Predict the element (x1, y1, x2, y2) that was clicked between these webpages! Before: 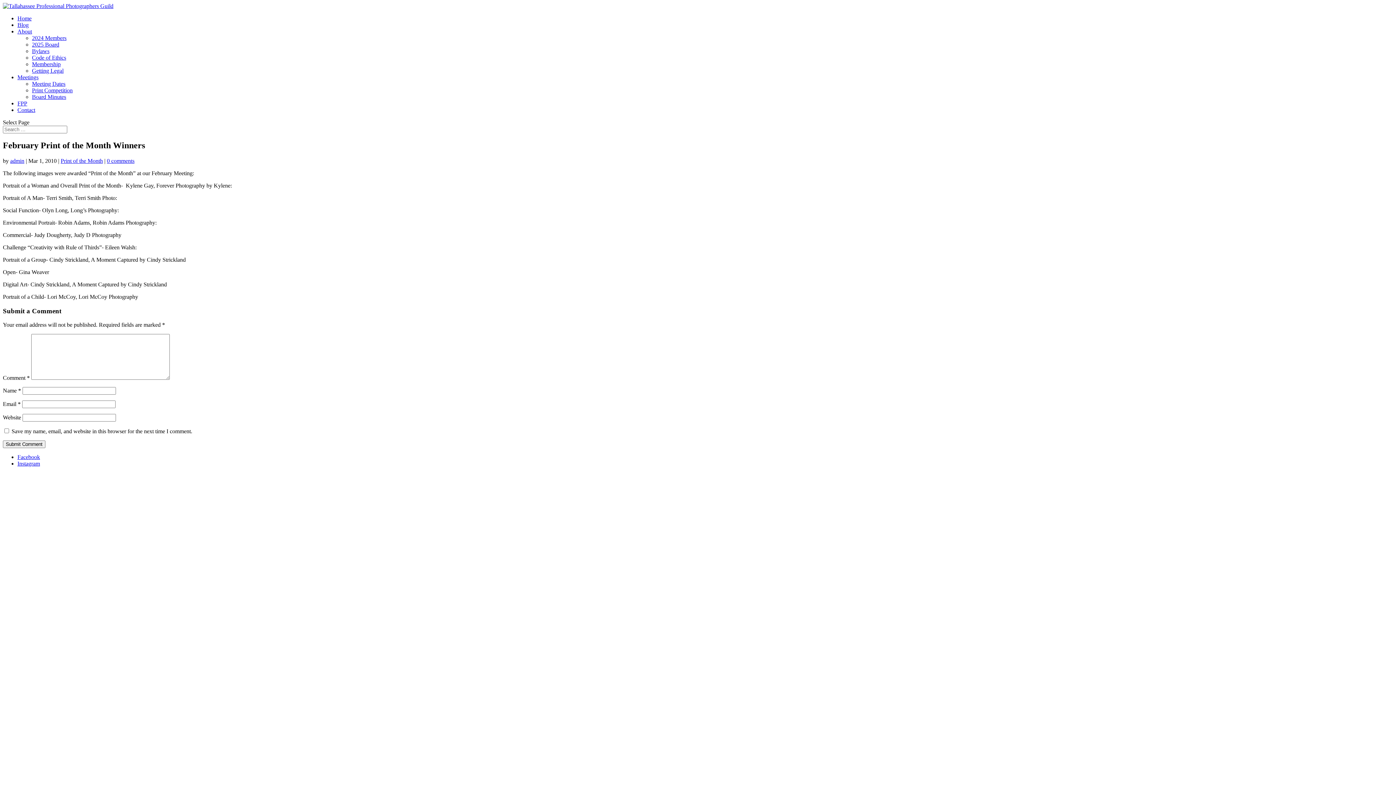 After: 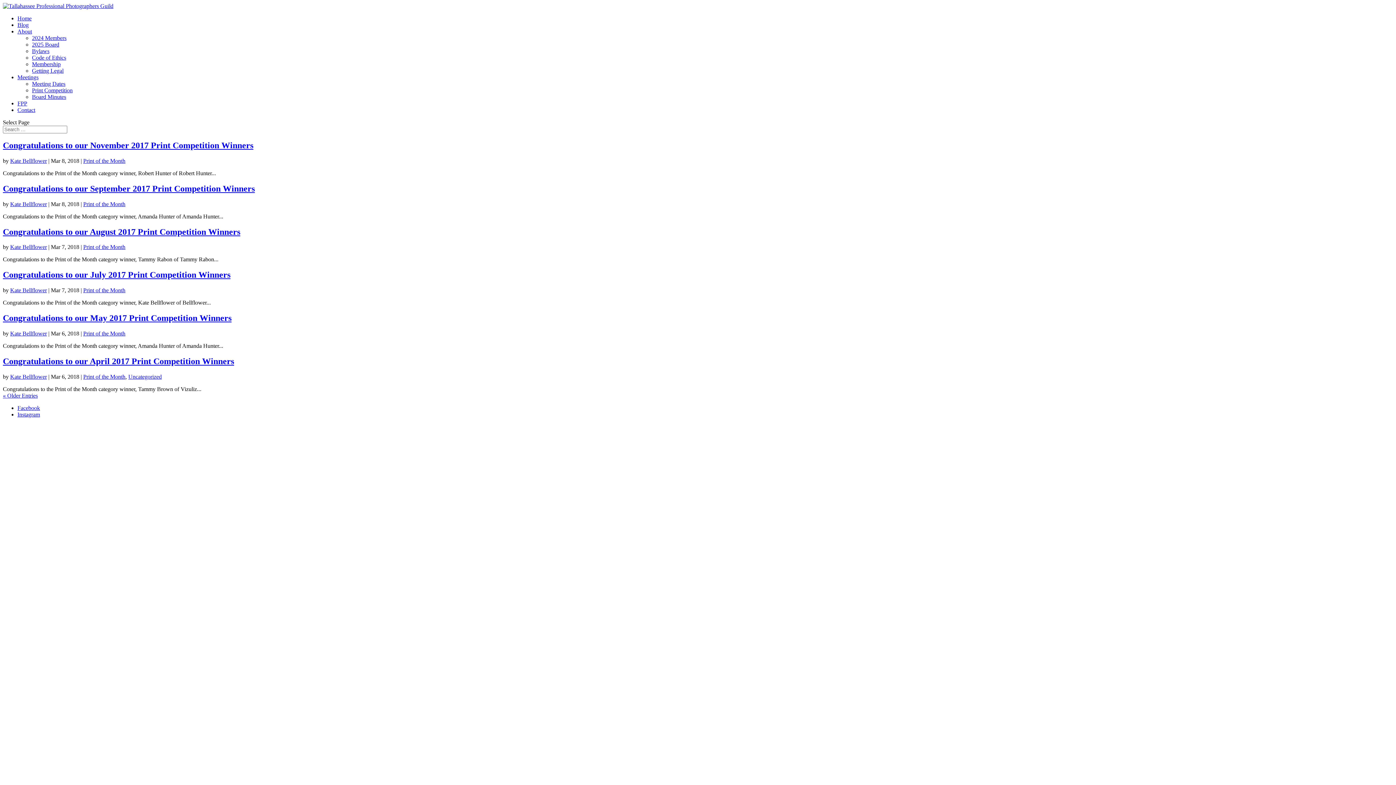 Action: label: Print of the Month bbox: (60, 157, 102, 163)